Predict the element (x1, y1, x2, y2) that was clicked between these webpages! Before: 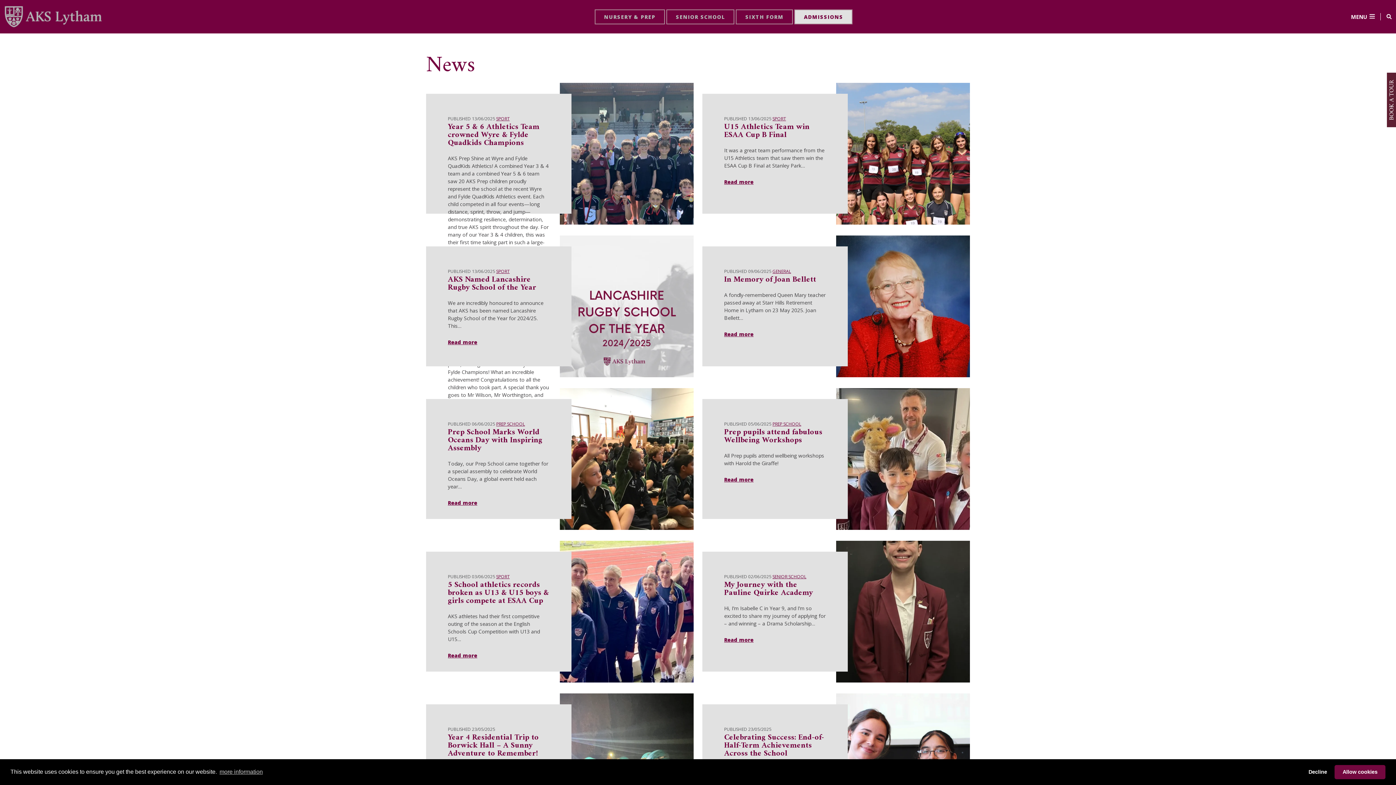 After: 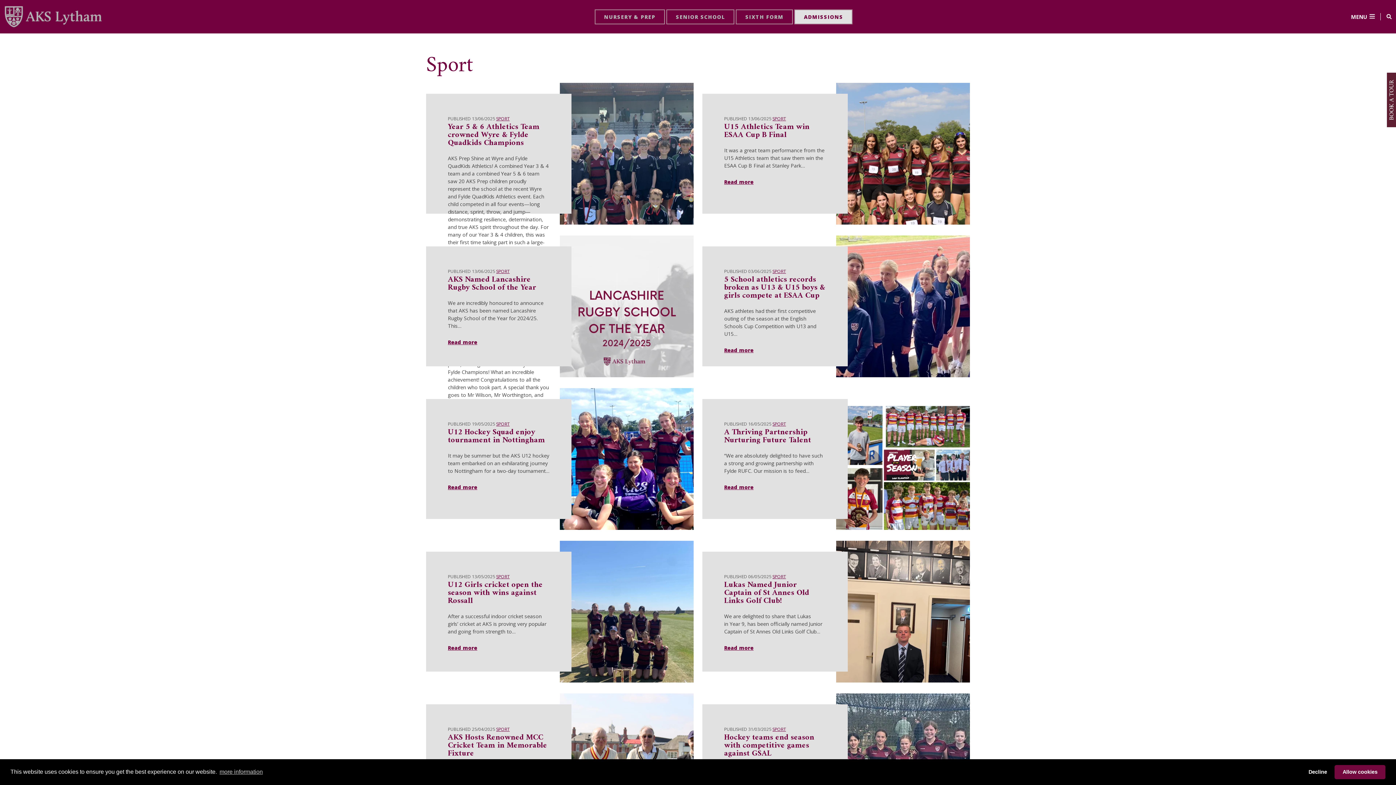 Action: bbox: (496, 573, 509, 580) label: SPORT